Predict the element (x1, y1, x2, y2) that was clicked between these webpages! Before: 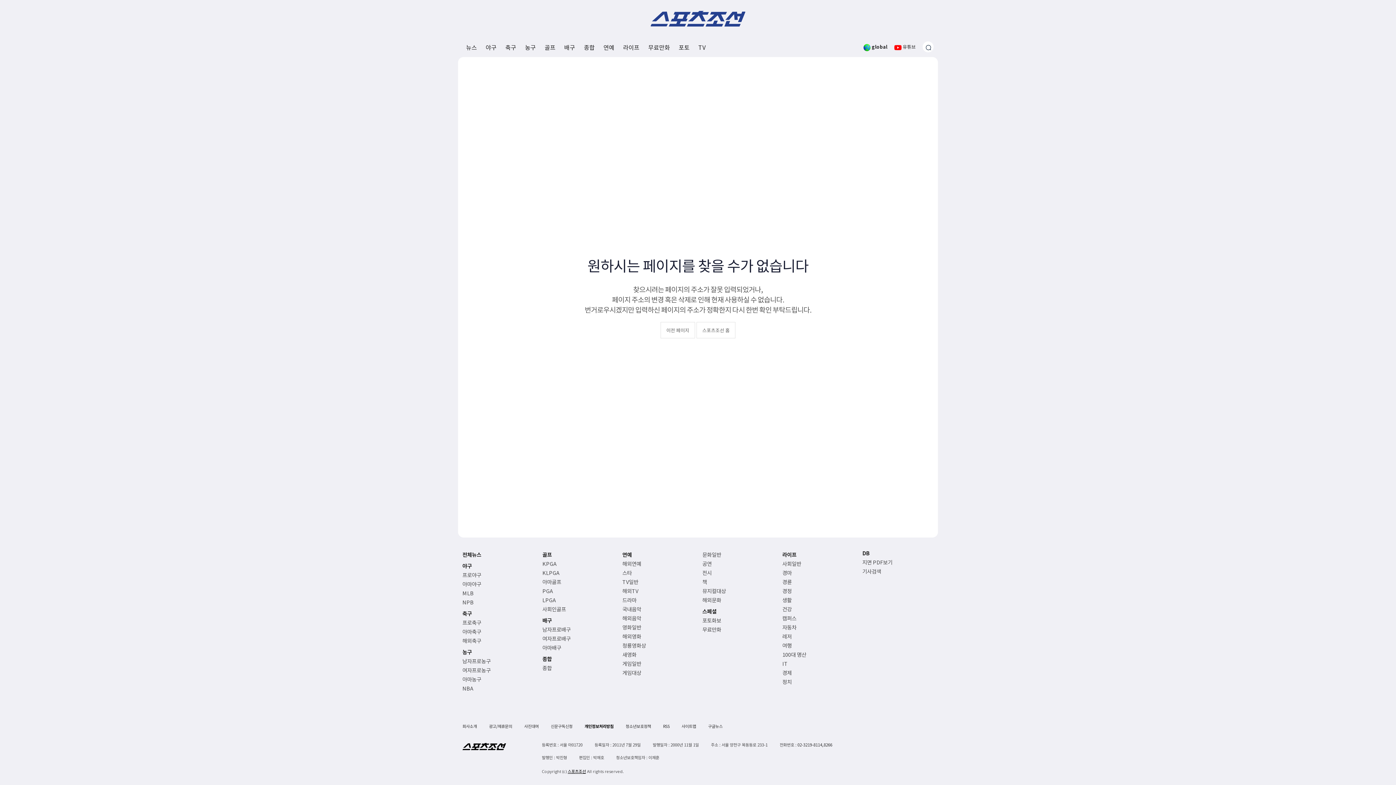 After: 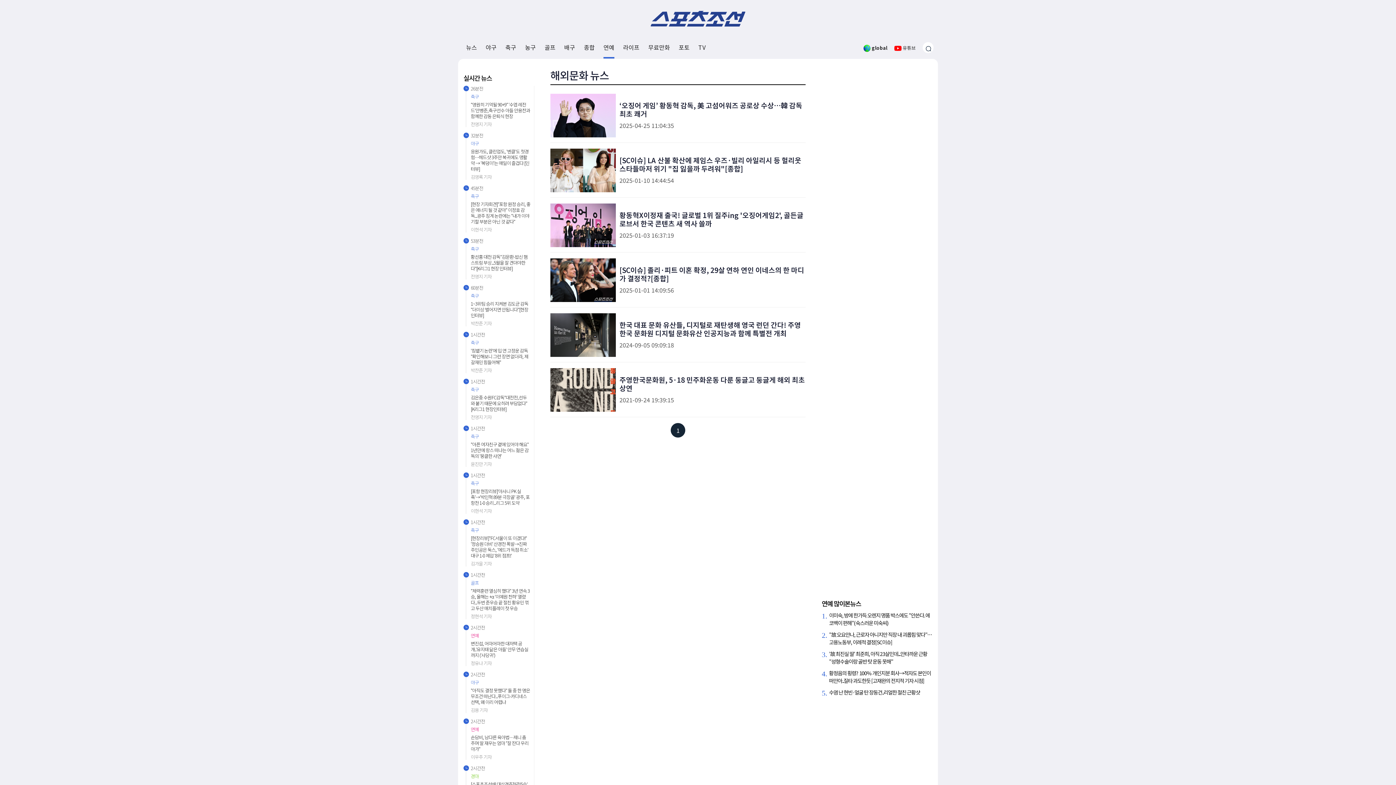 Action: bbox: (702, 596, 773, 604) label: 해외문화